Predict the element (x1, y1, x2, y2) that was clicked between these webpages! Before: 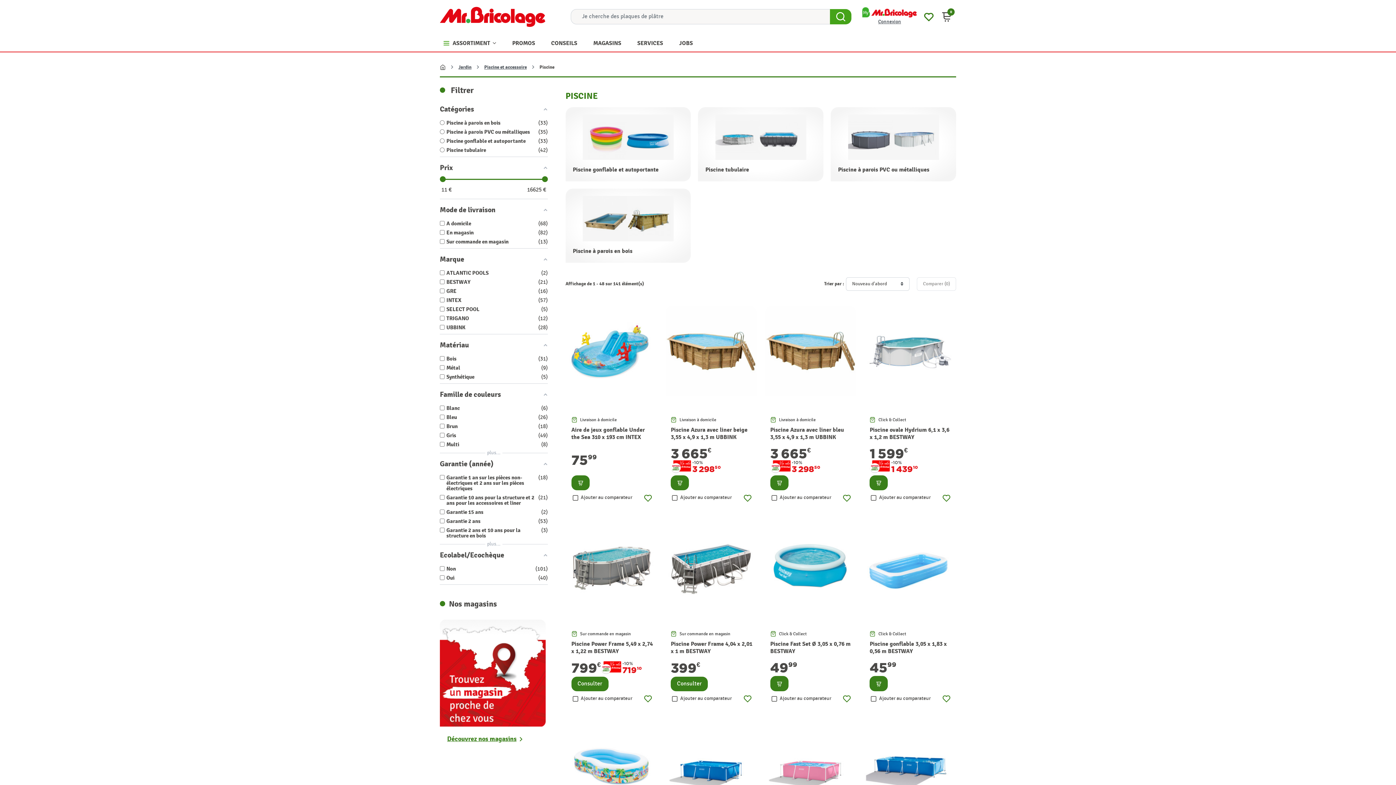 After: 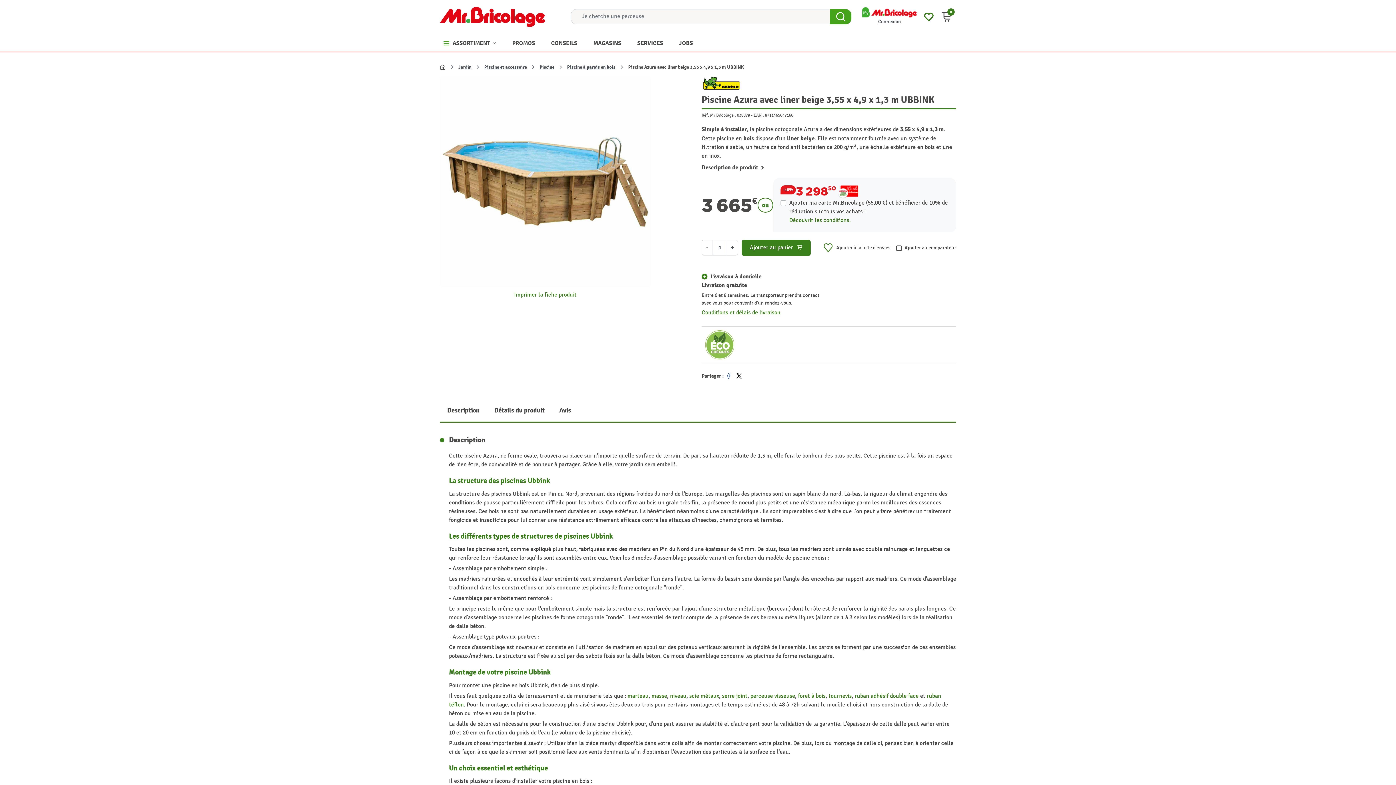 Action: bbox: (670, 426, 747, 440) label: Piscine Azura avec liner beige 3,55 x 4,9 x 1,3 m UBBINK